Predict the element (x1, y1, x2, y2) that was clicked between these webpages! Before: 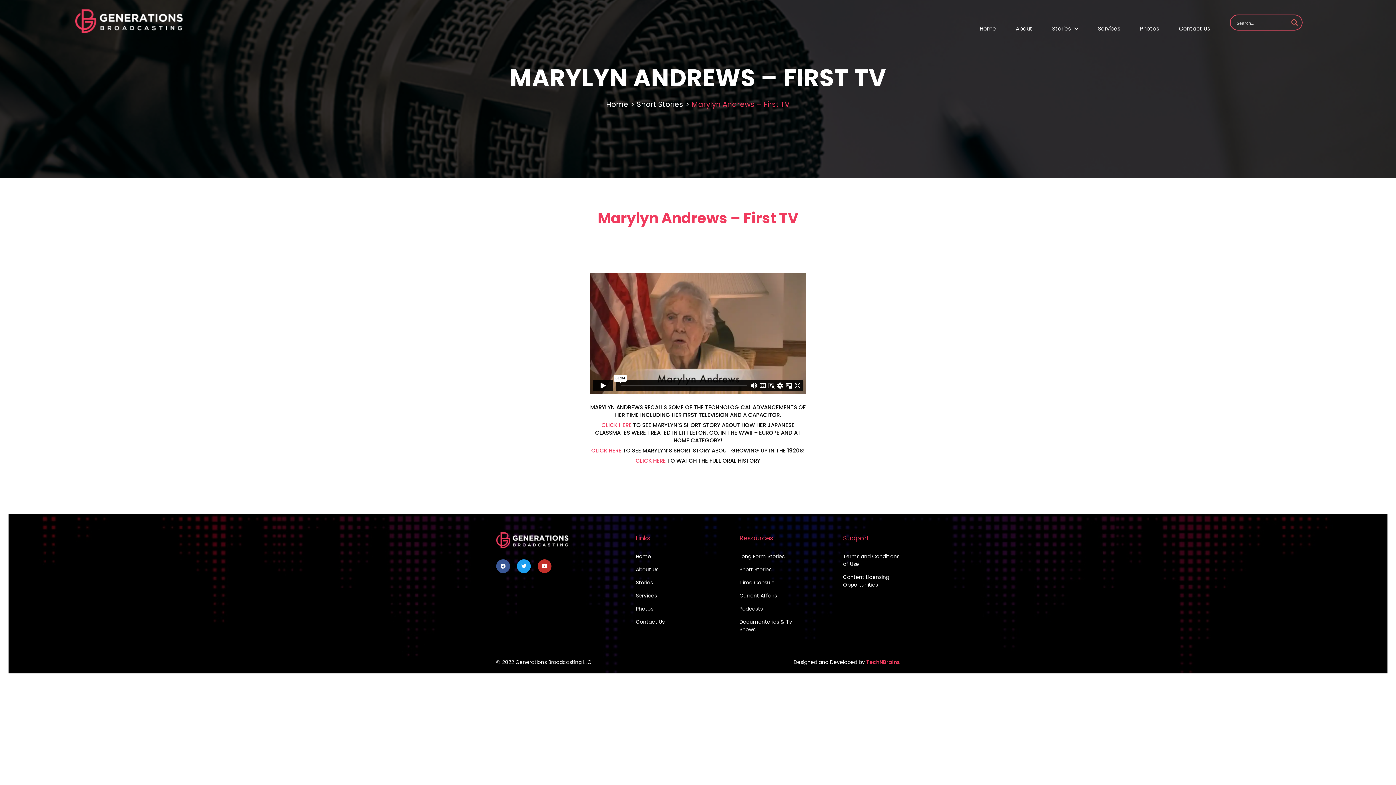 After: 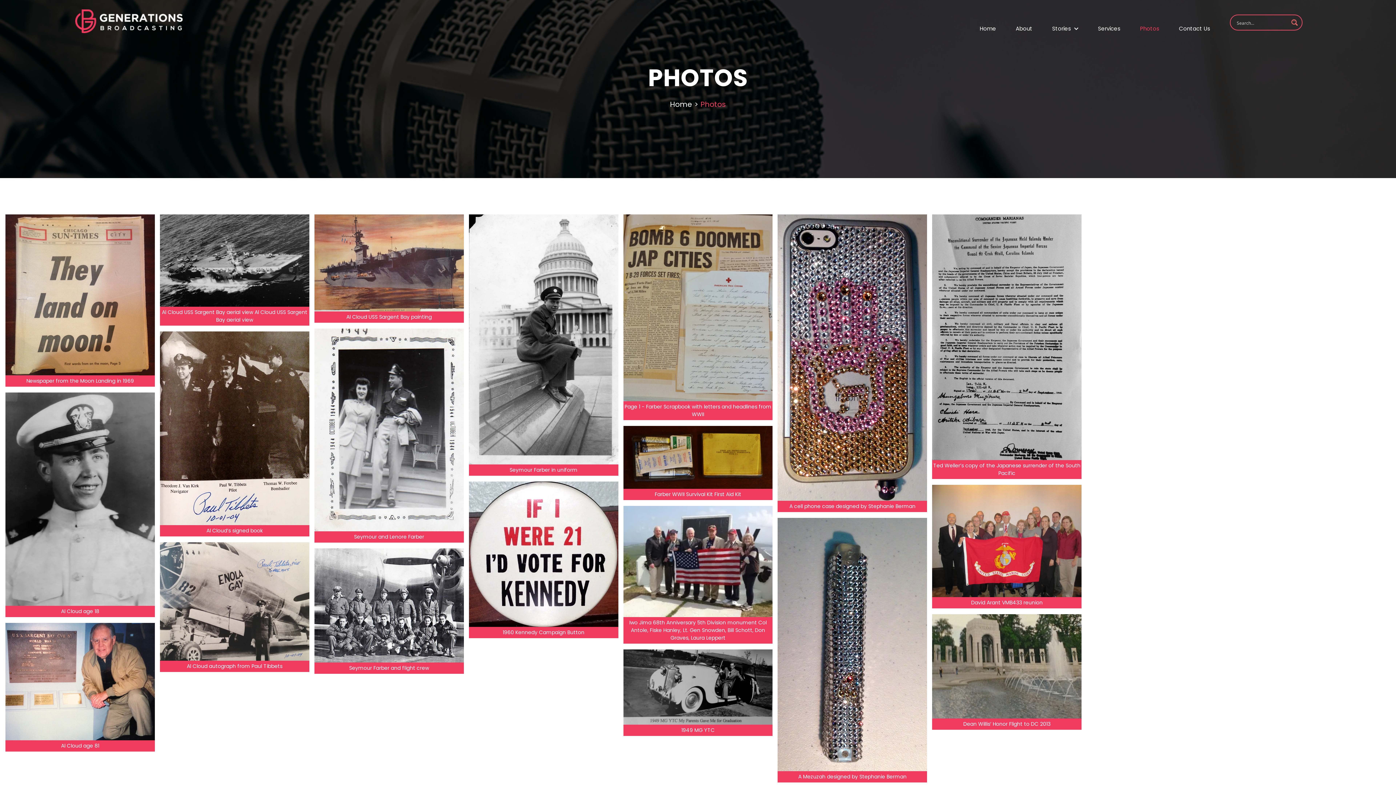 Action: bbox: (1140, 22, 1159, 34) label: Photos